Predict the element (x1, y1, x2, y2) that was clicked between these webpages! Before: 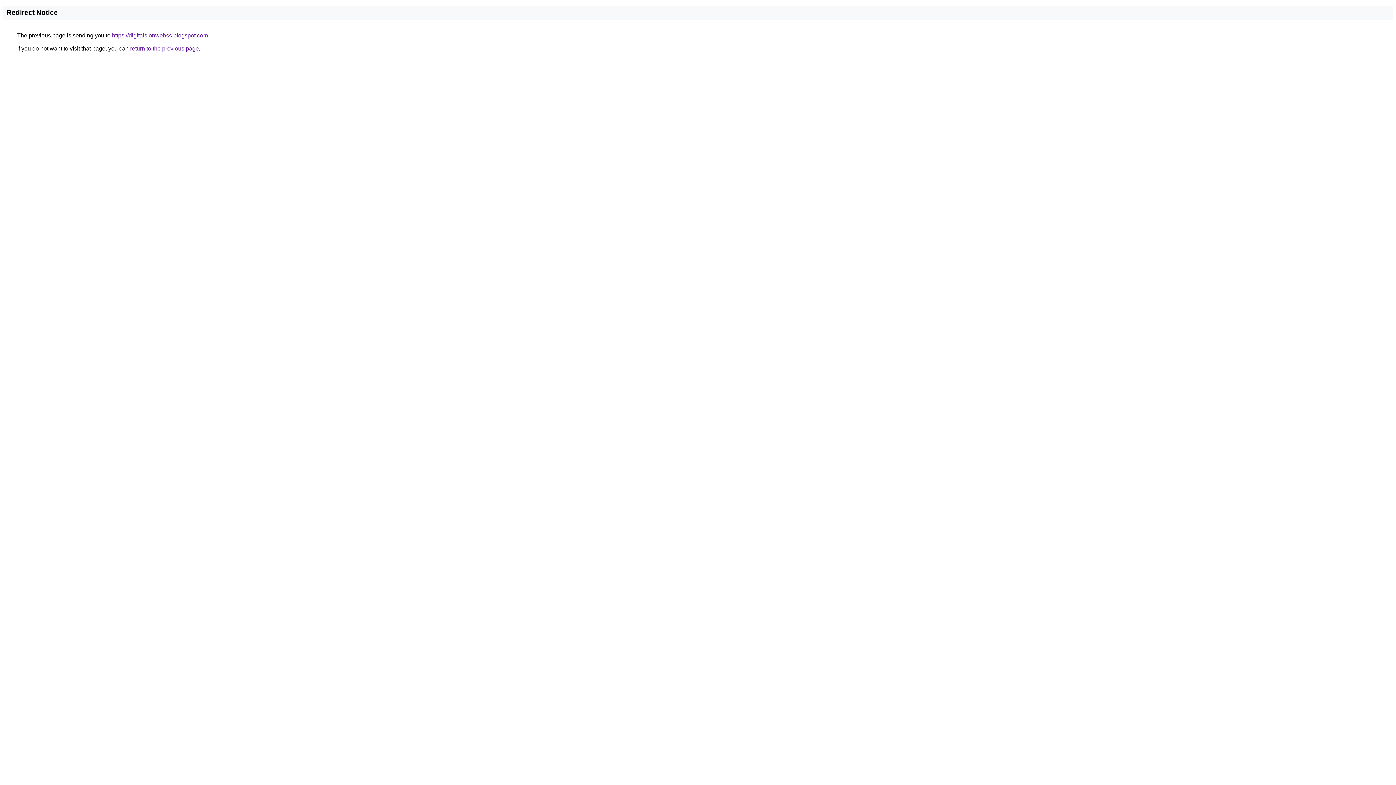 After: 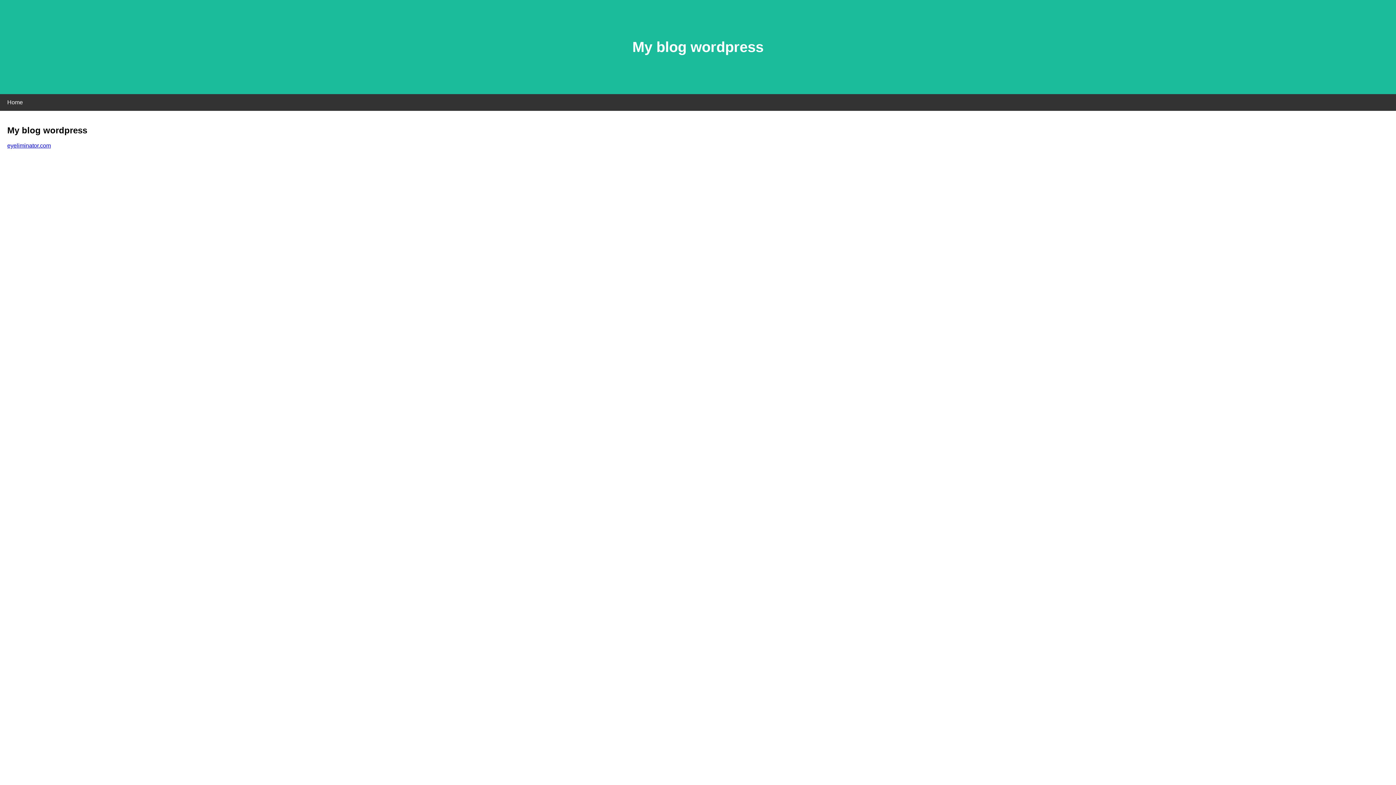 Action: bbox: (112, 32, 208, 38) label: https://digitalsionwebss.blogspot.com